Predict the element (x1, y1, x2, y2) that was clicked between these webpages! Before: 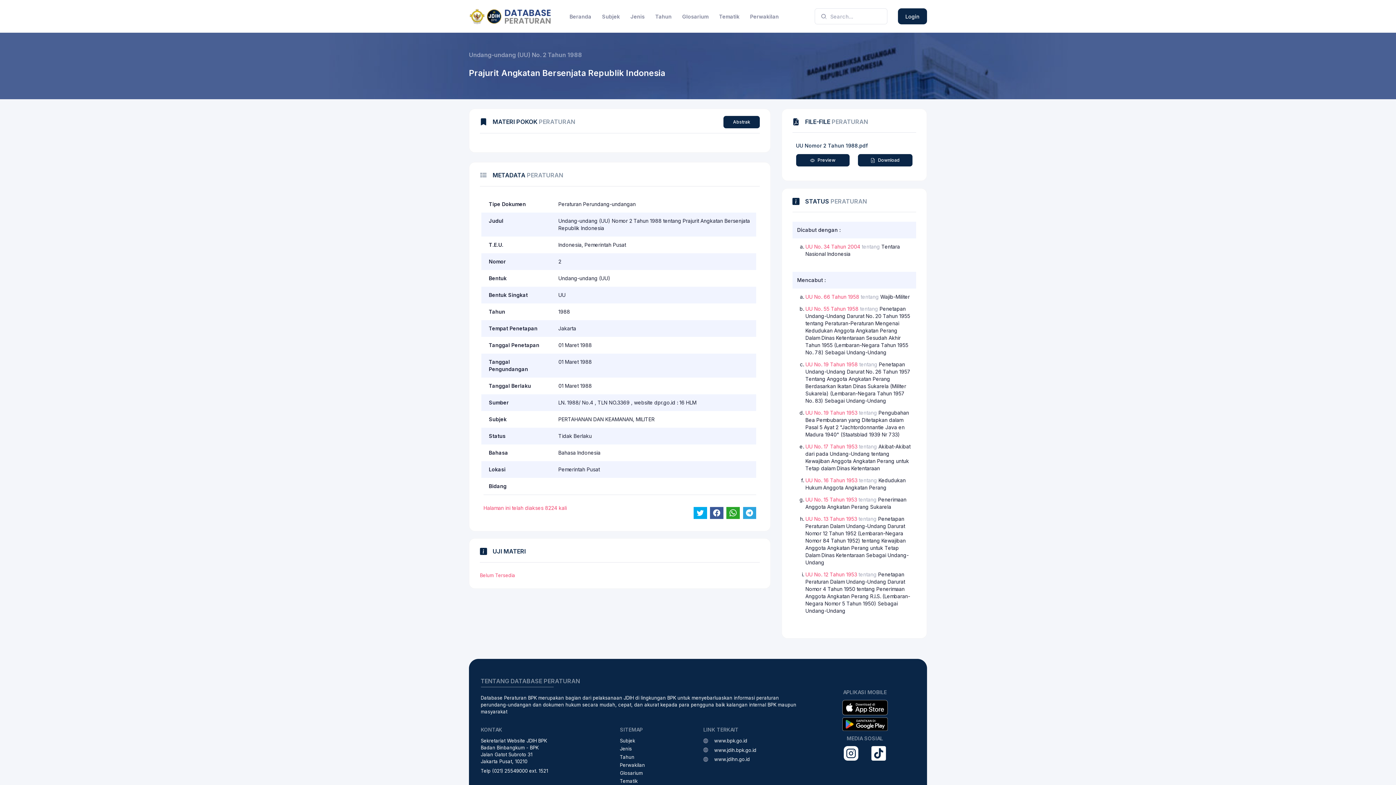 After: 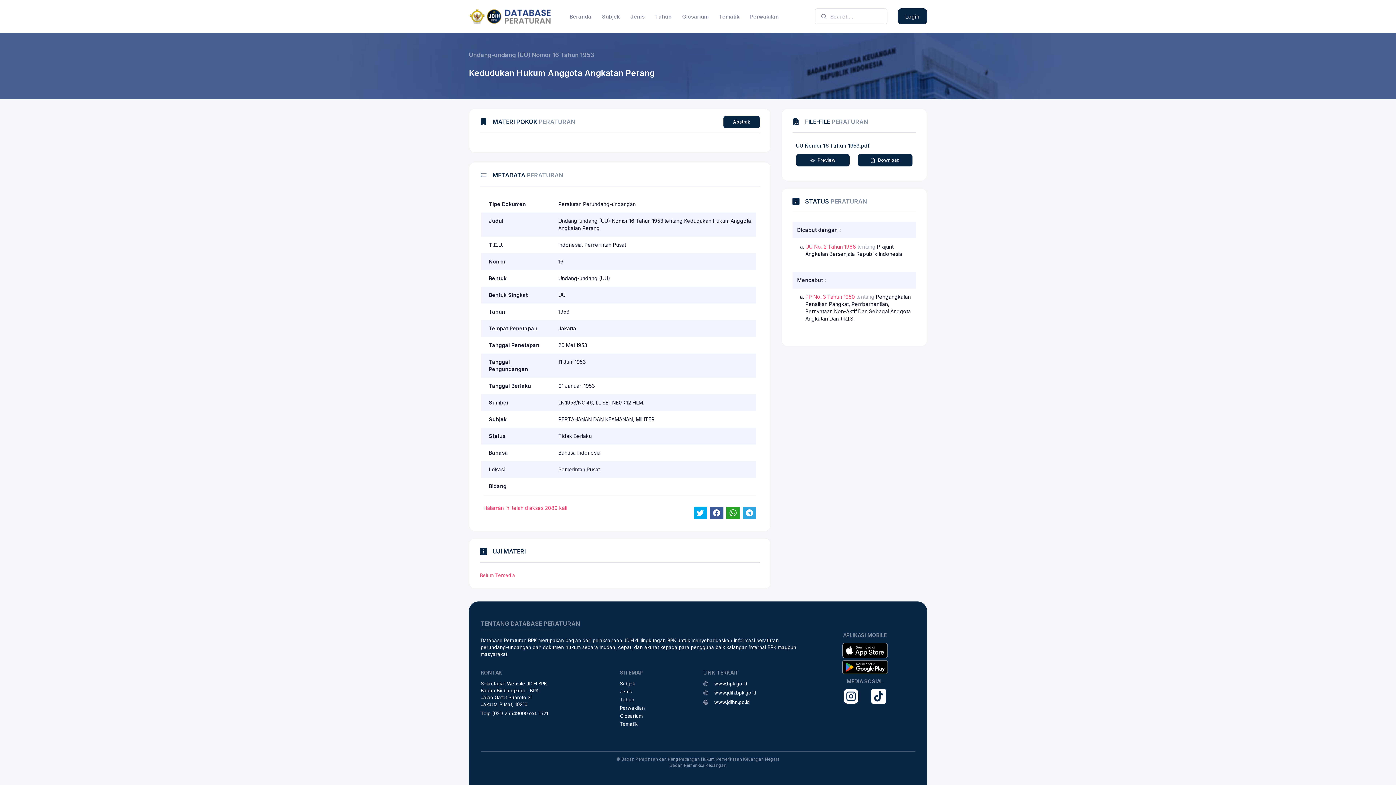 Action: label: UU No. 16 Tahun 1953 bbox: (805, 477, 857, 483)